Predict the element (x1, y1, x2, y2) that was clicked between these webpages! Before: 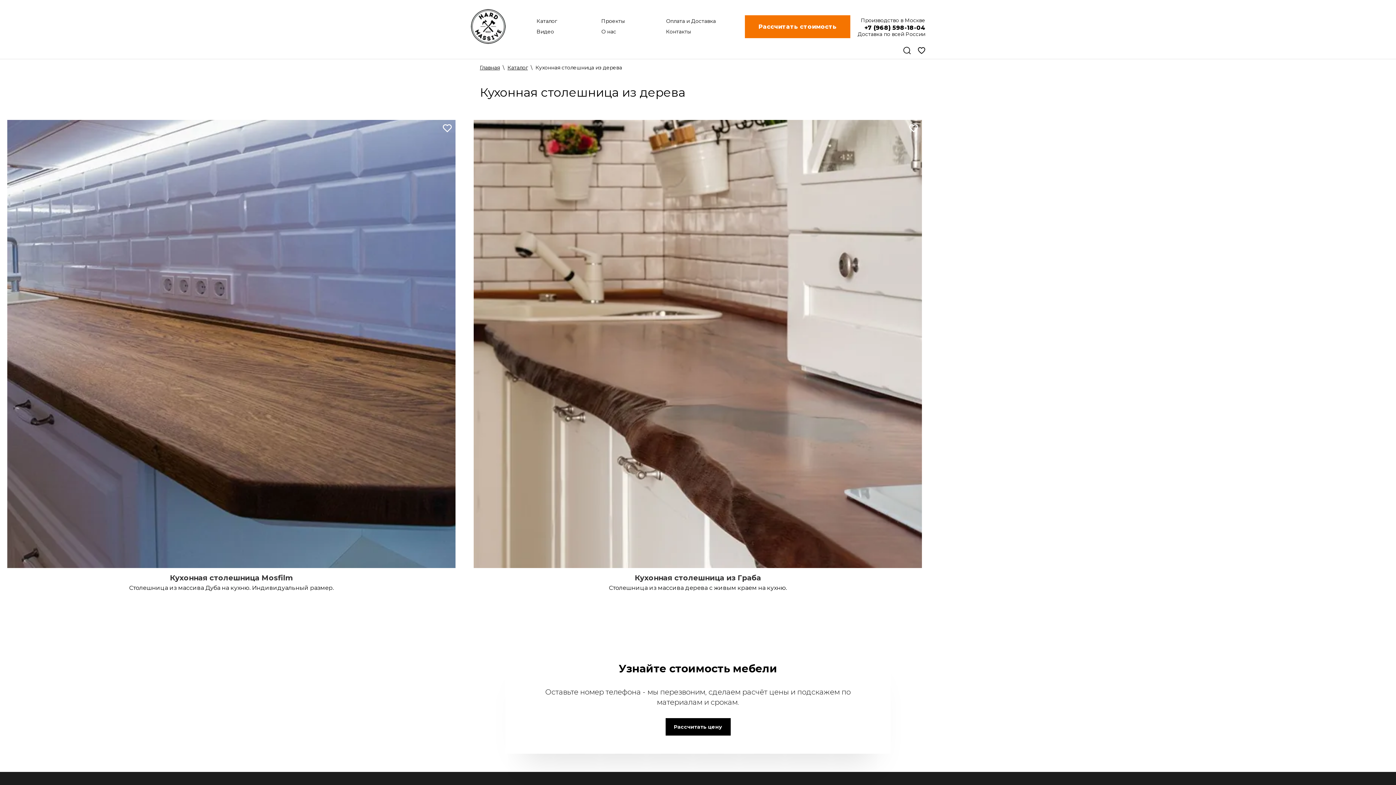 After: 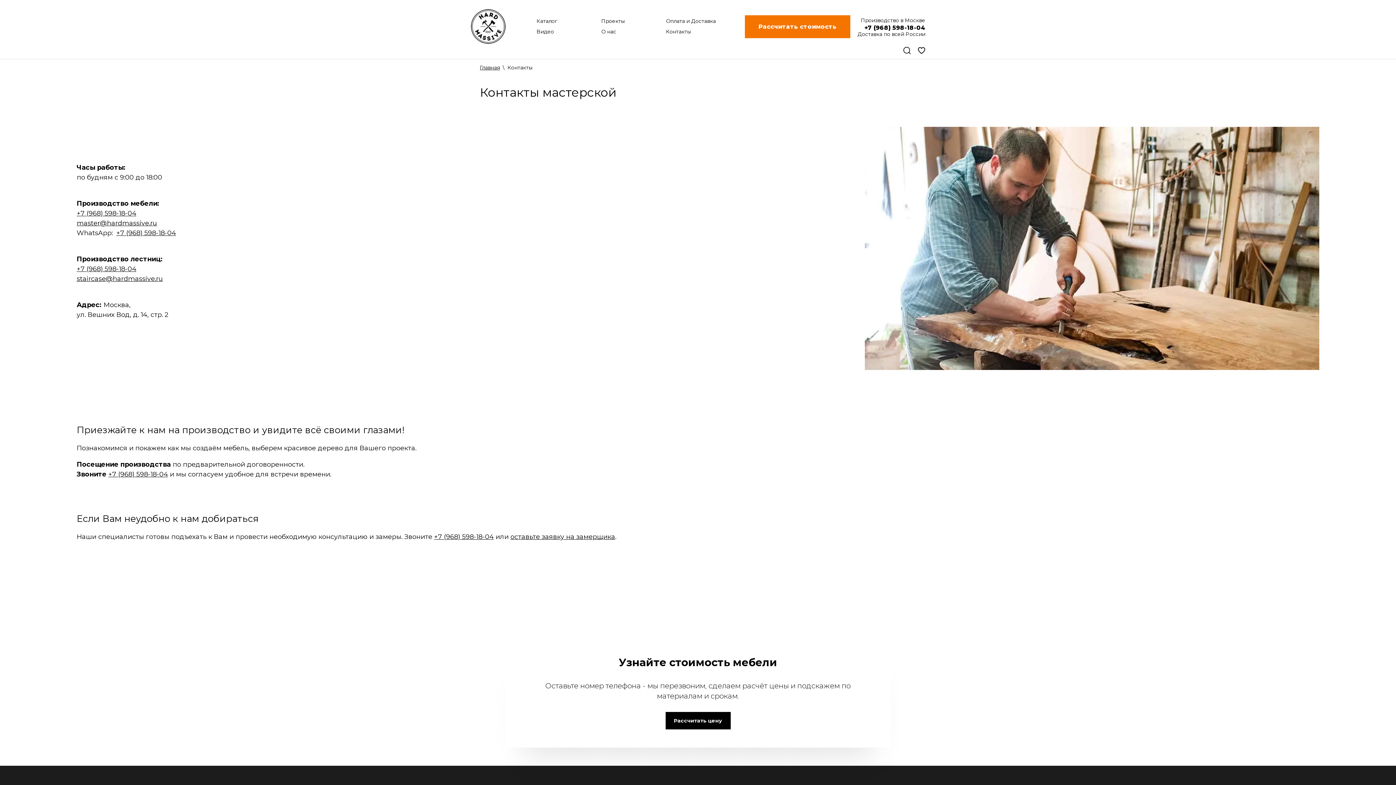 Action: bbox: (662, 26, 727, 37) label: Контакты